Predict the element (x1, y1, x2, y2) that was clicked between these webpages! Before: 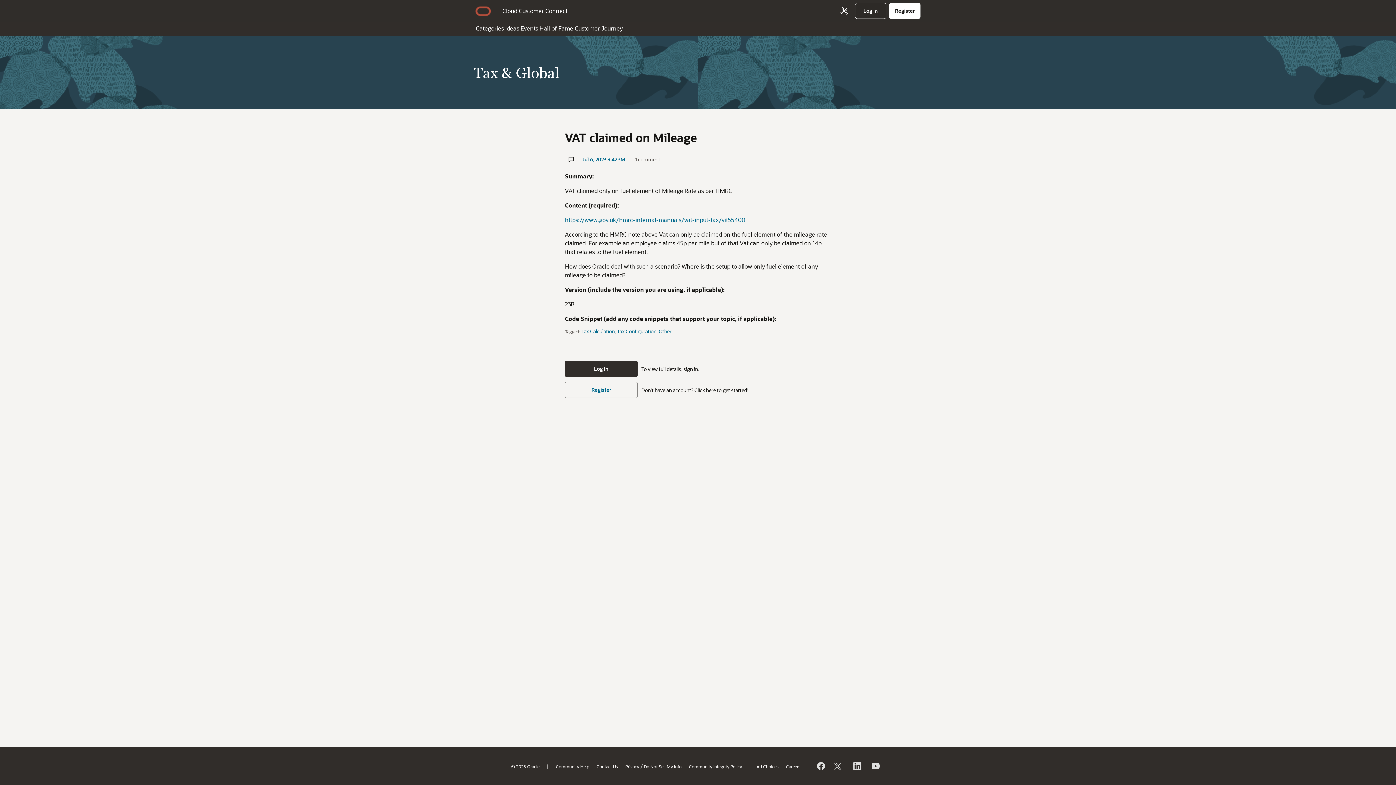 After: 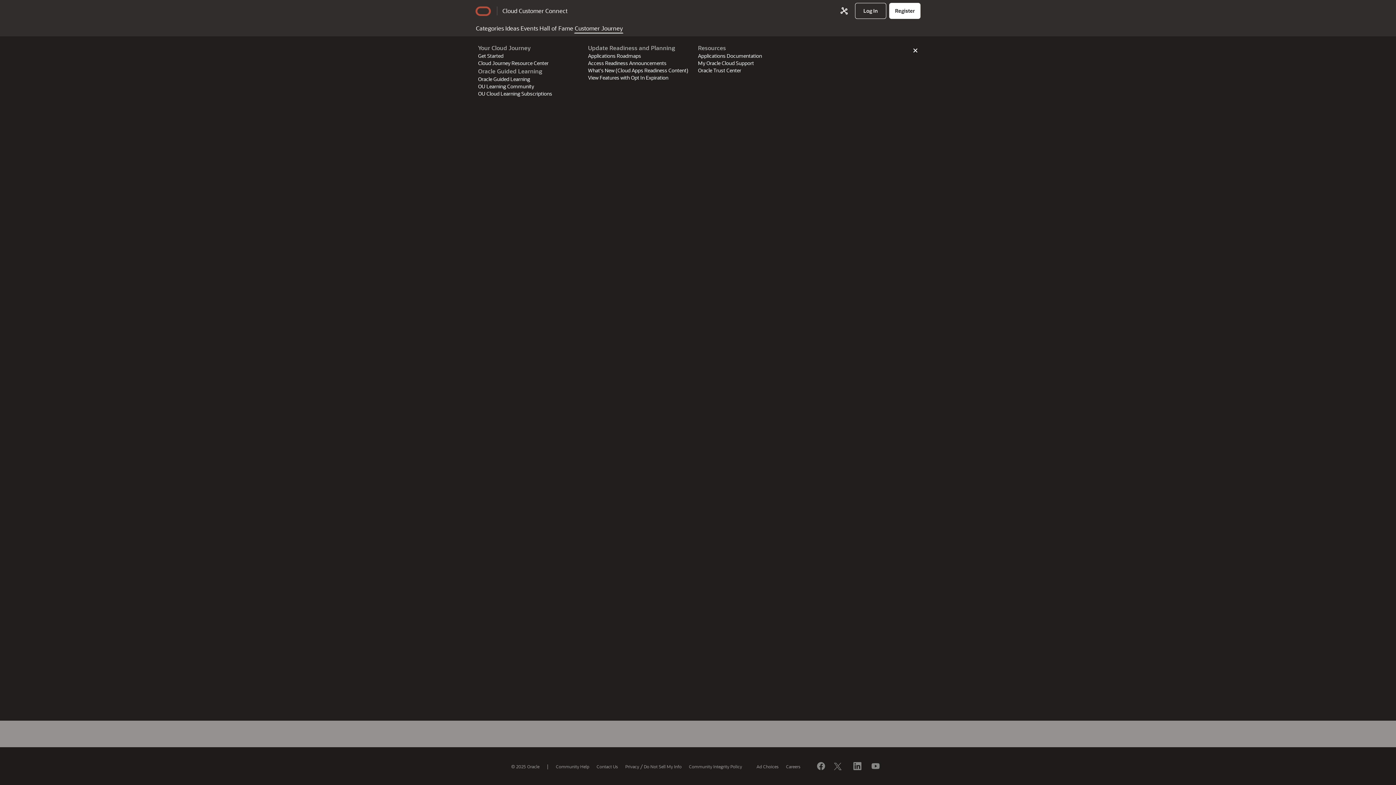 Action: bbox: (574, 21, 623, 33) label: Customer Journey